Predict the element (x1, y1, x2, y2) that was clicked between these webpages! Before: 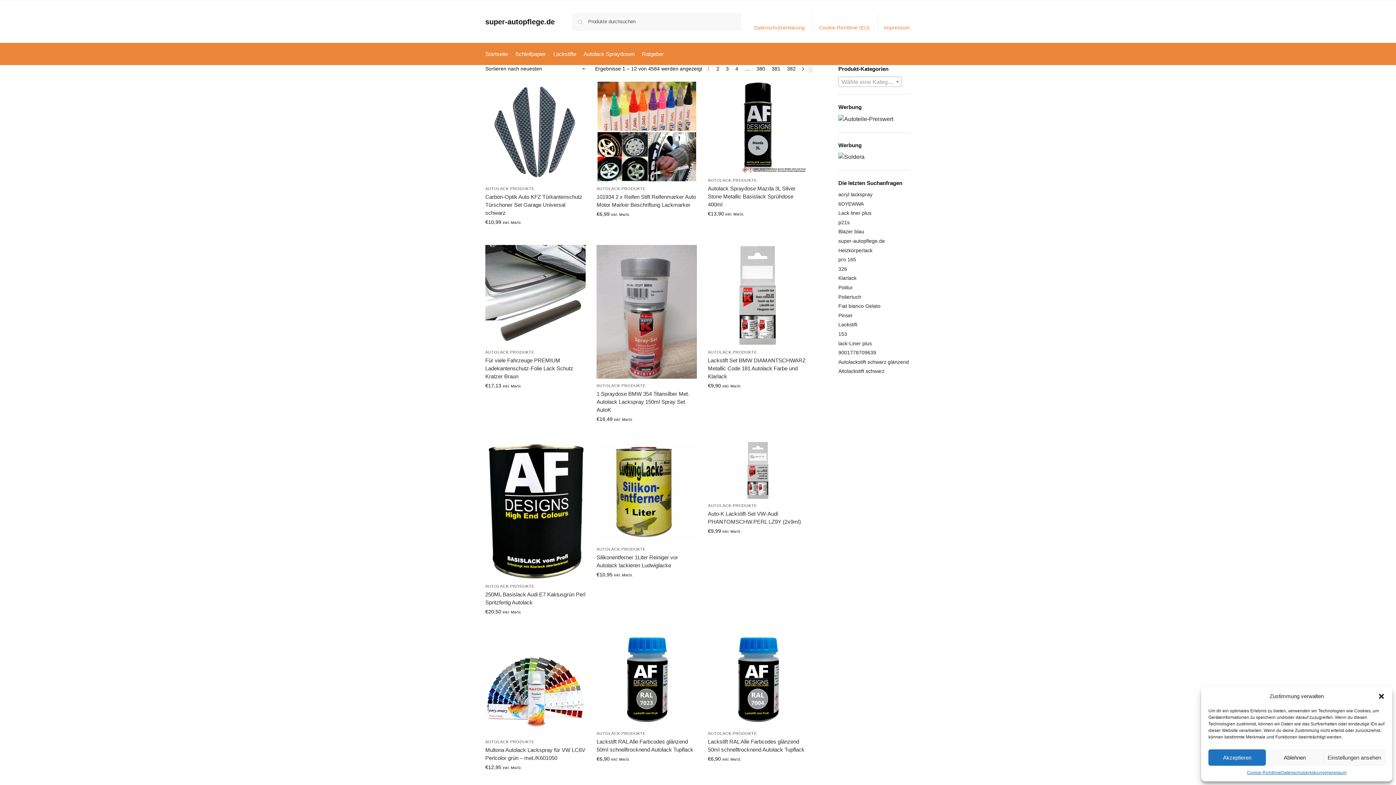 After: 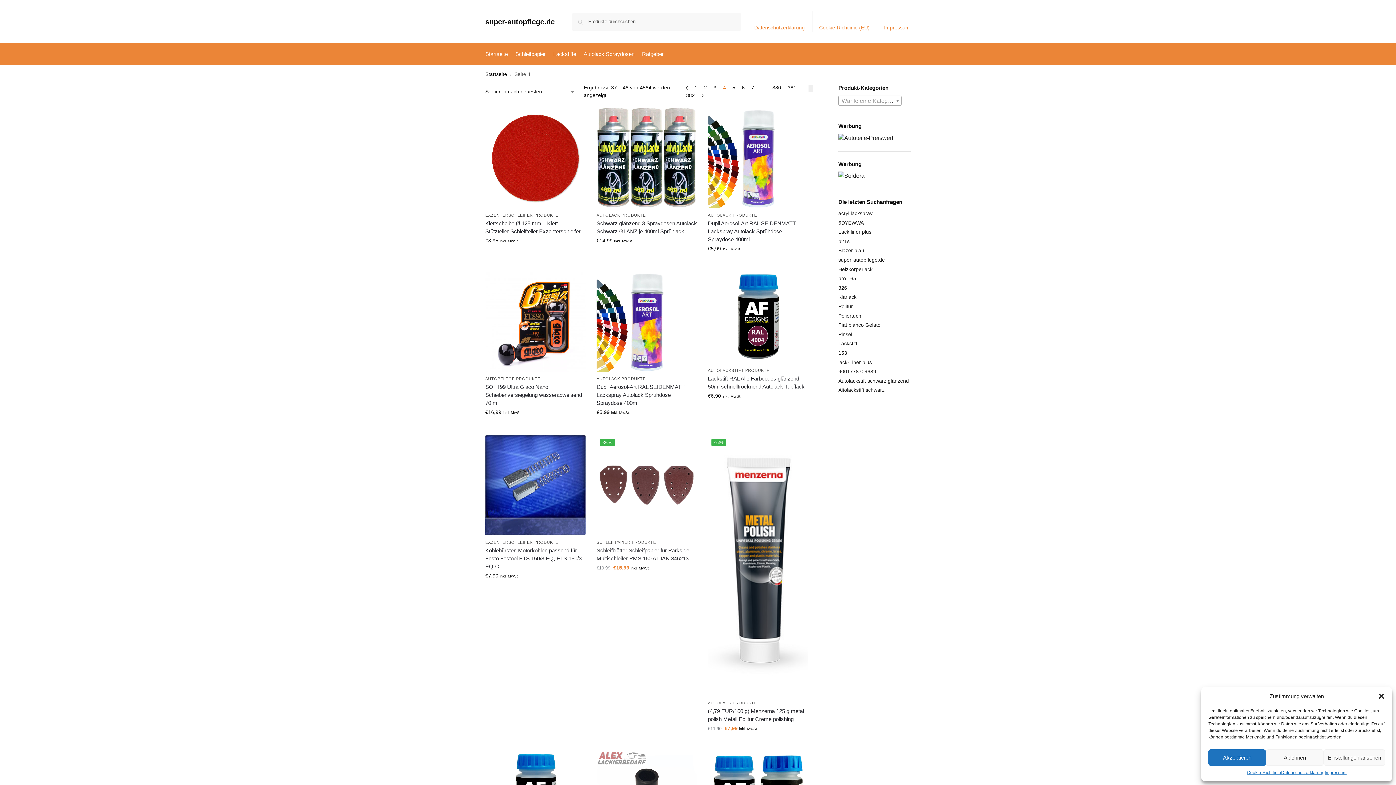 Action: bbox: (733, 65, 740, 71) label: Seite 4